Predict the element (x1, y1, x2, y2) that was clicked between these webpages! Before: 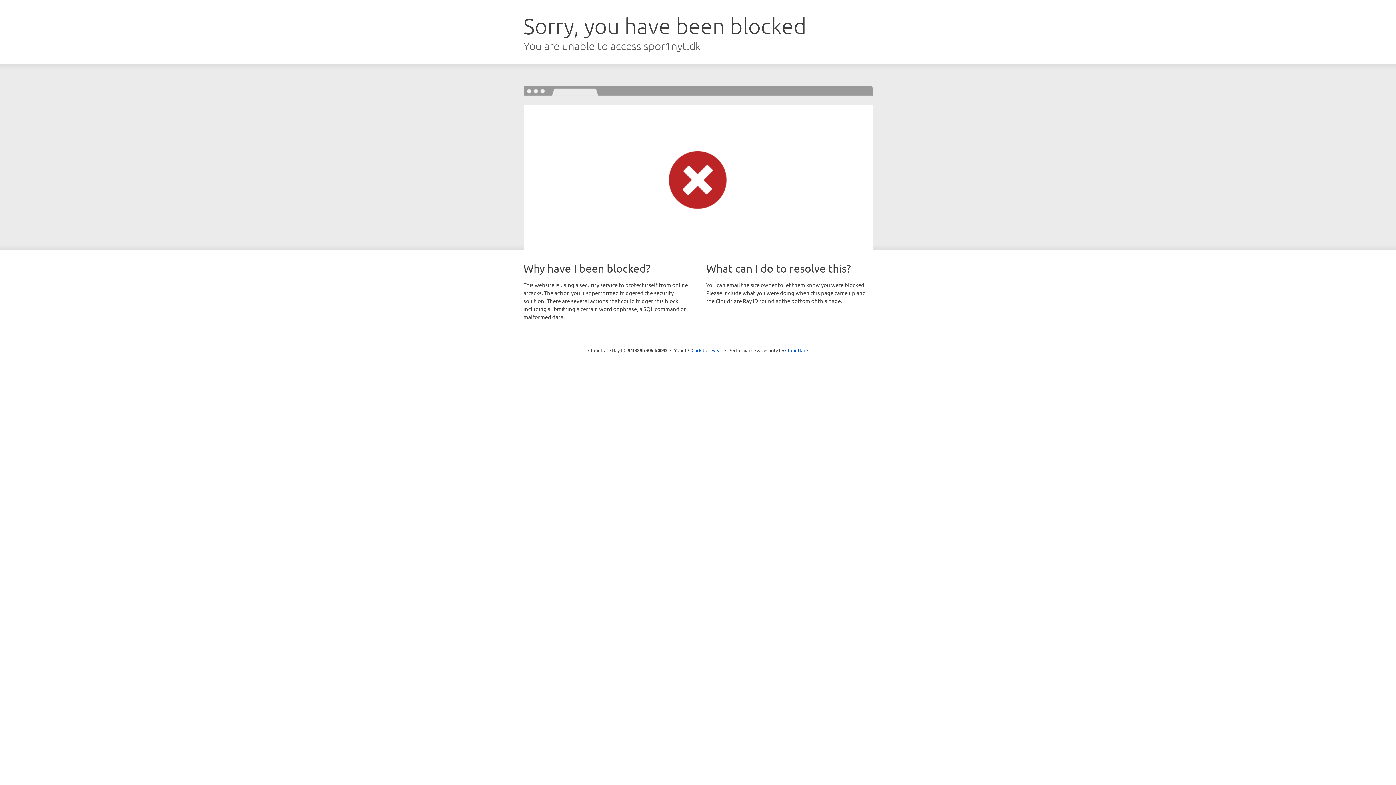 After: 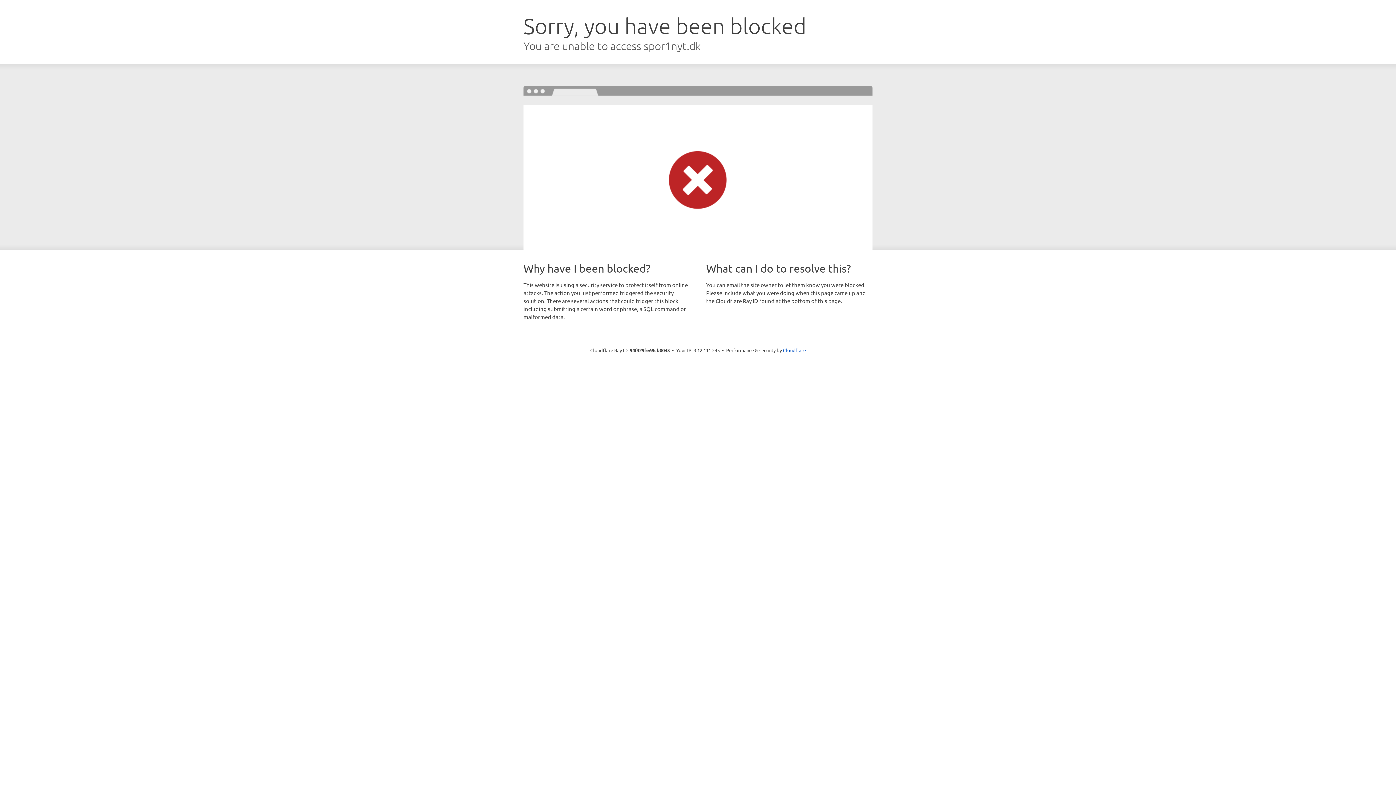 Action: label: Click to reveal bbox: (691, 346, 722, 353)